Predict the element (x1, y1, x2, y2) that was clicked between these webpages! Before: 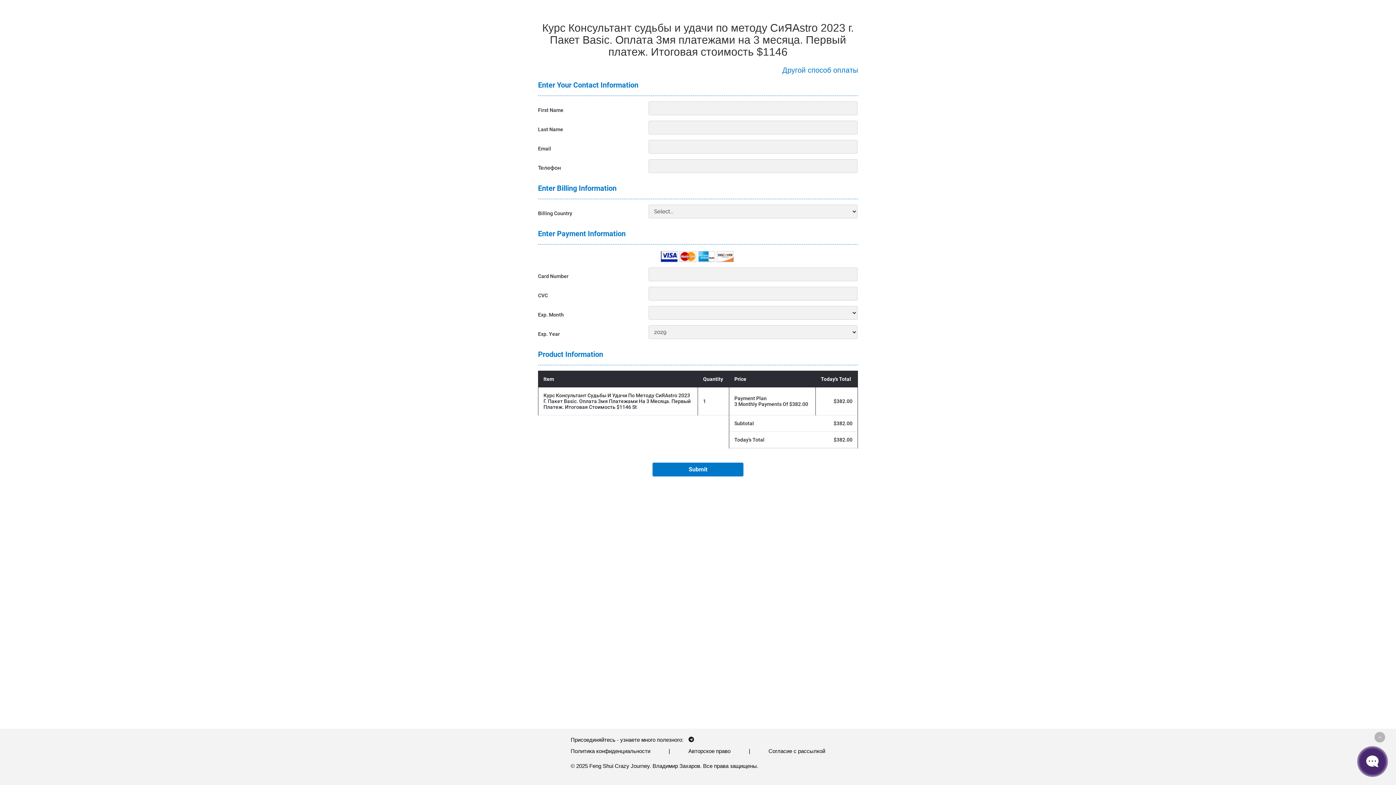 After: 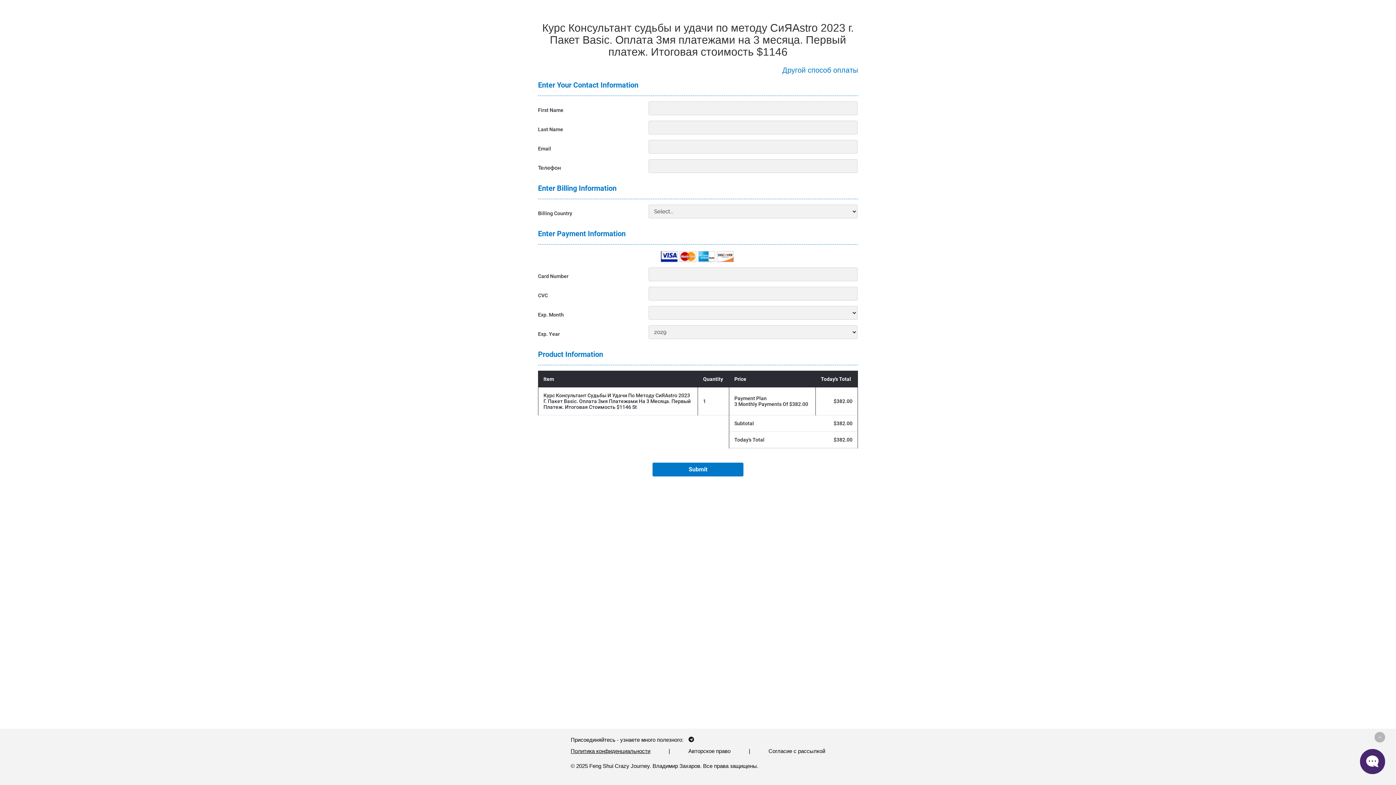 Action: bbox: (570, 747, 650, 755) label: Политика конфиденциальности